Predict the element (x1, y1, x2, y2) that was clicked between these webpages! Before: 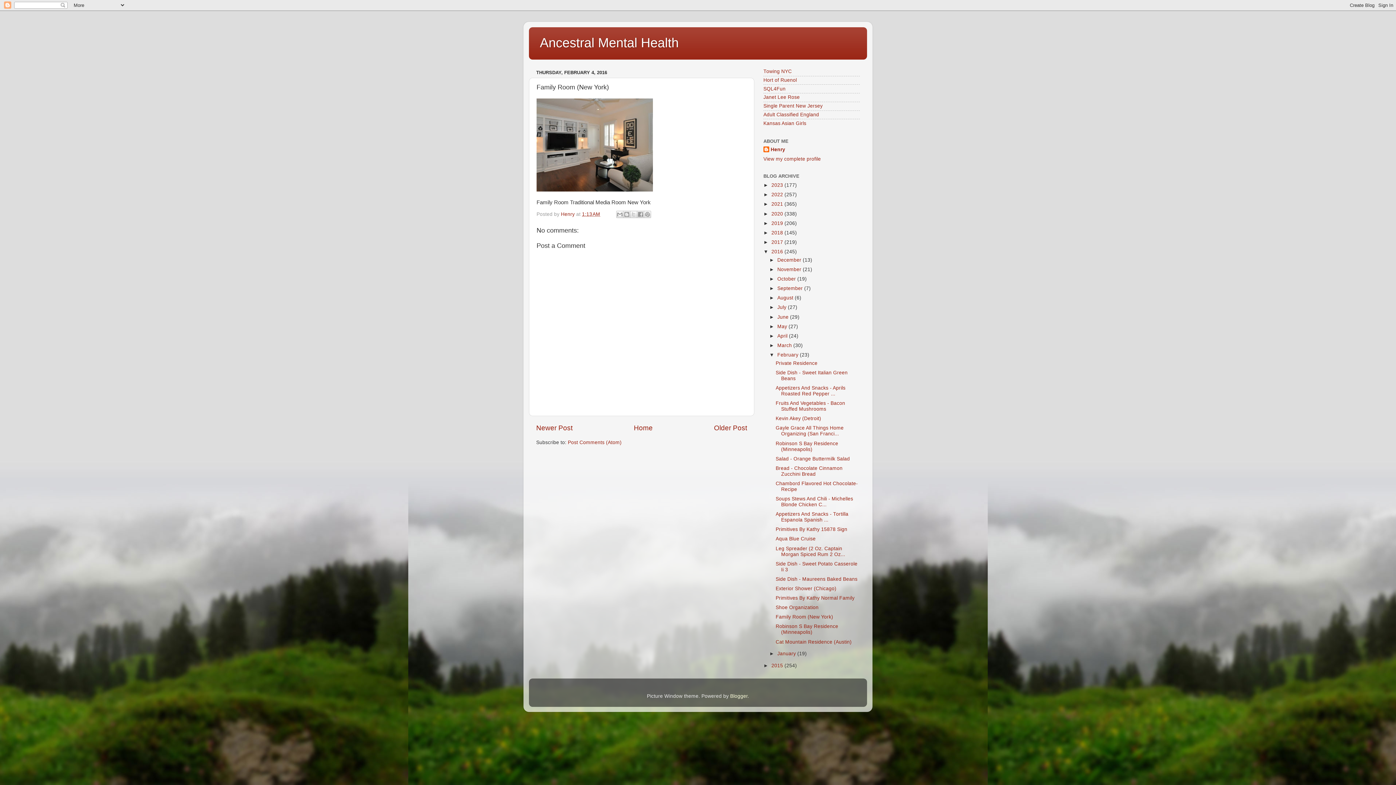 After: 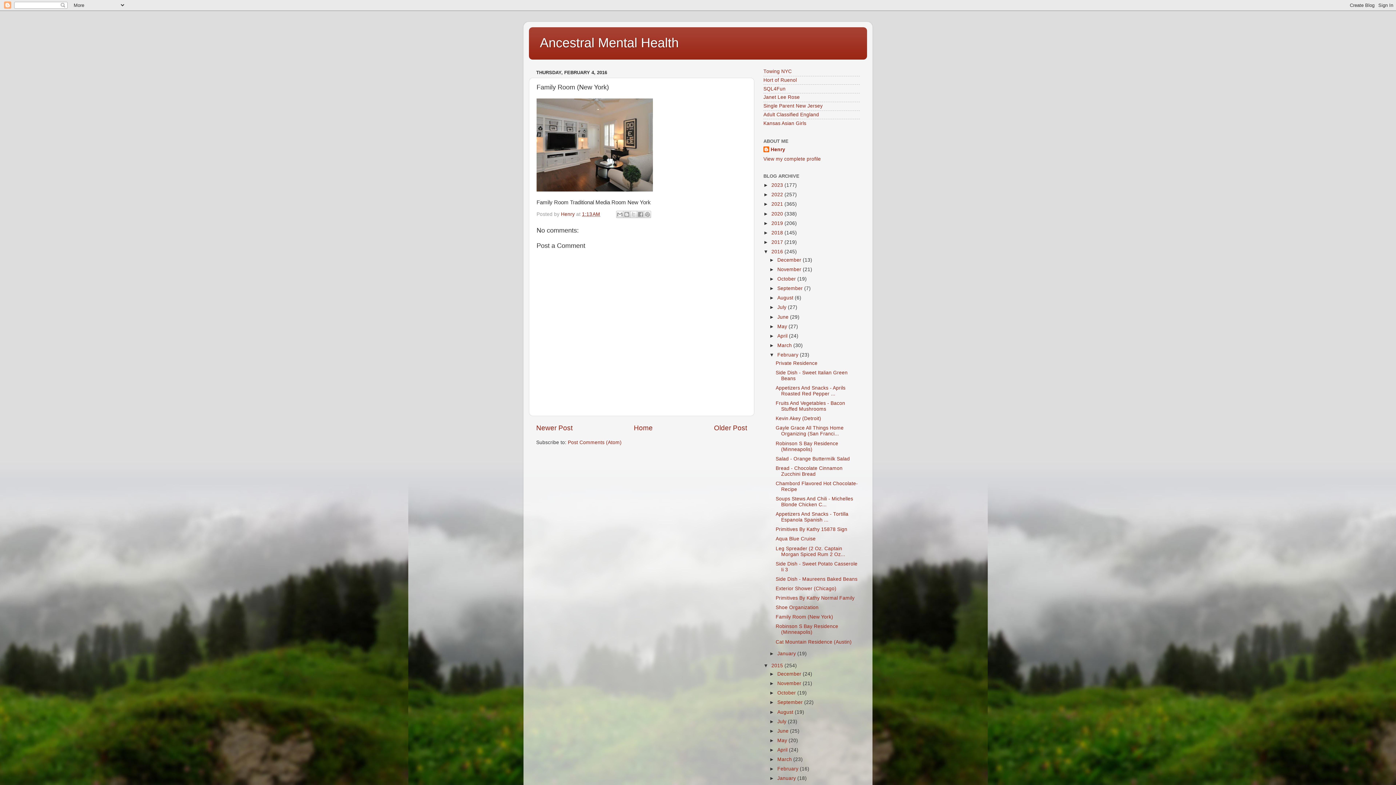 Action: bbox: (763, 663, 771, 668) label: ►  